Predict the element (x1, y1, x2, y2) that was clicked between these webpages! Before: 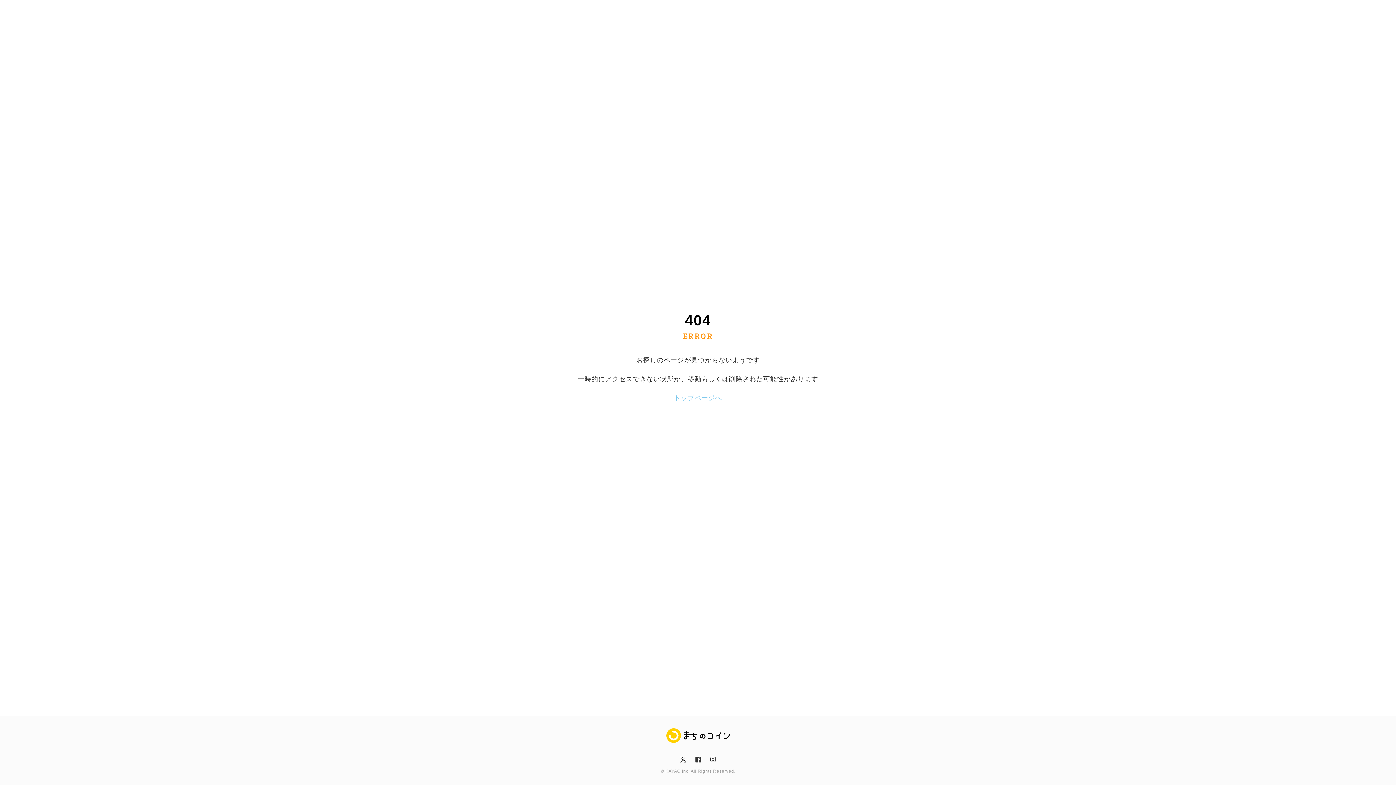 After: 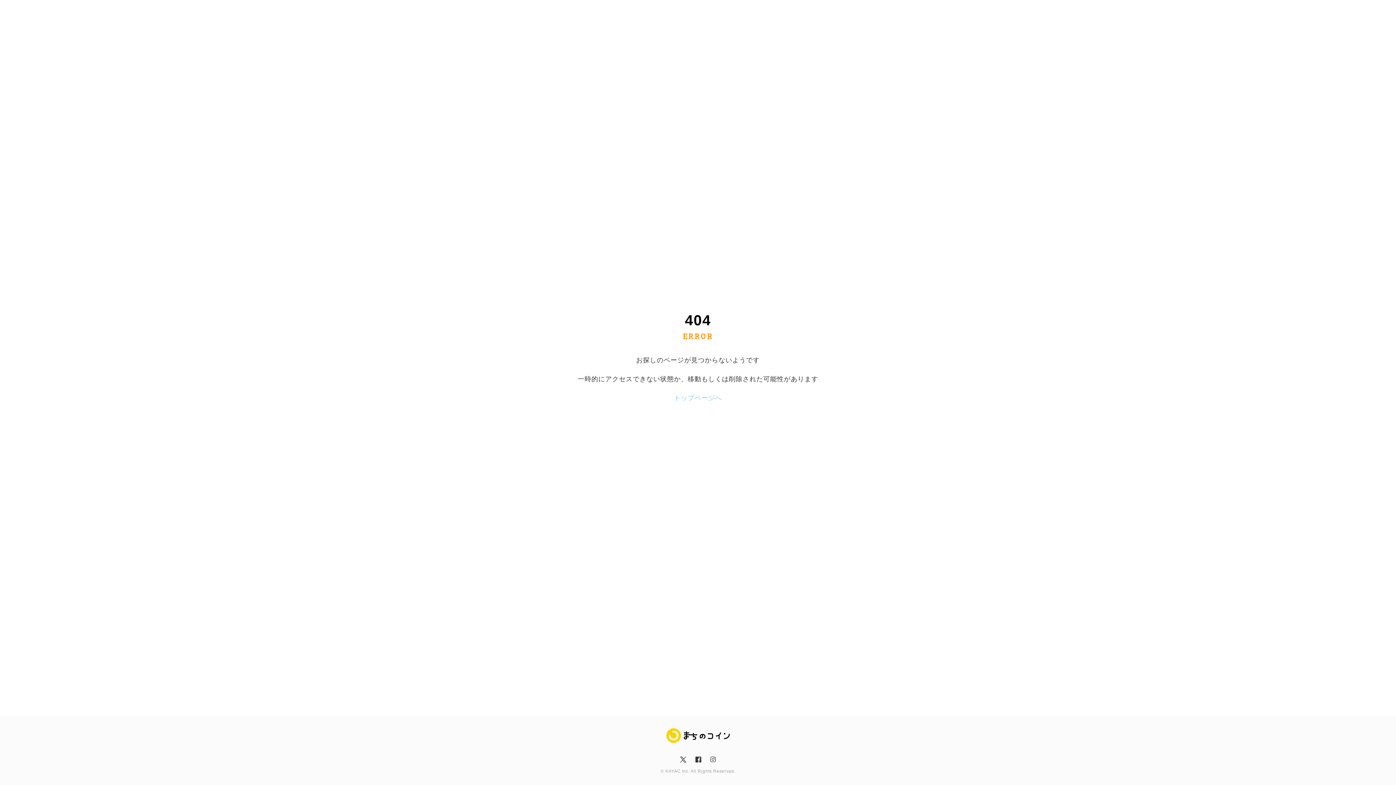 Action: bbox: (680, 757, 687, 762) label: x